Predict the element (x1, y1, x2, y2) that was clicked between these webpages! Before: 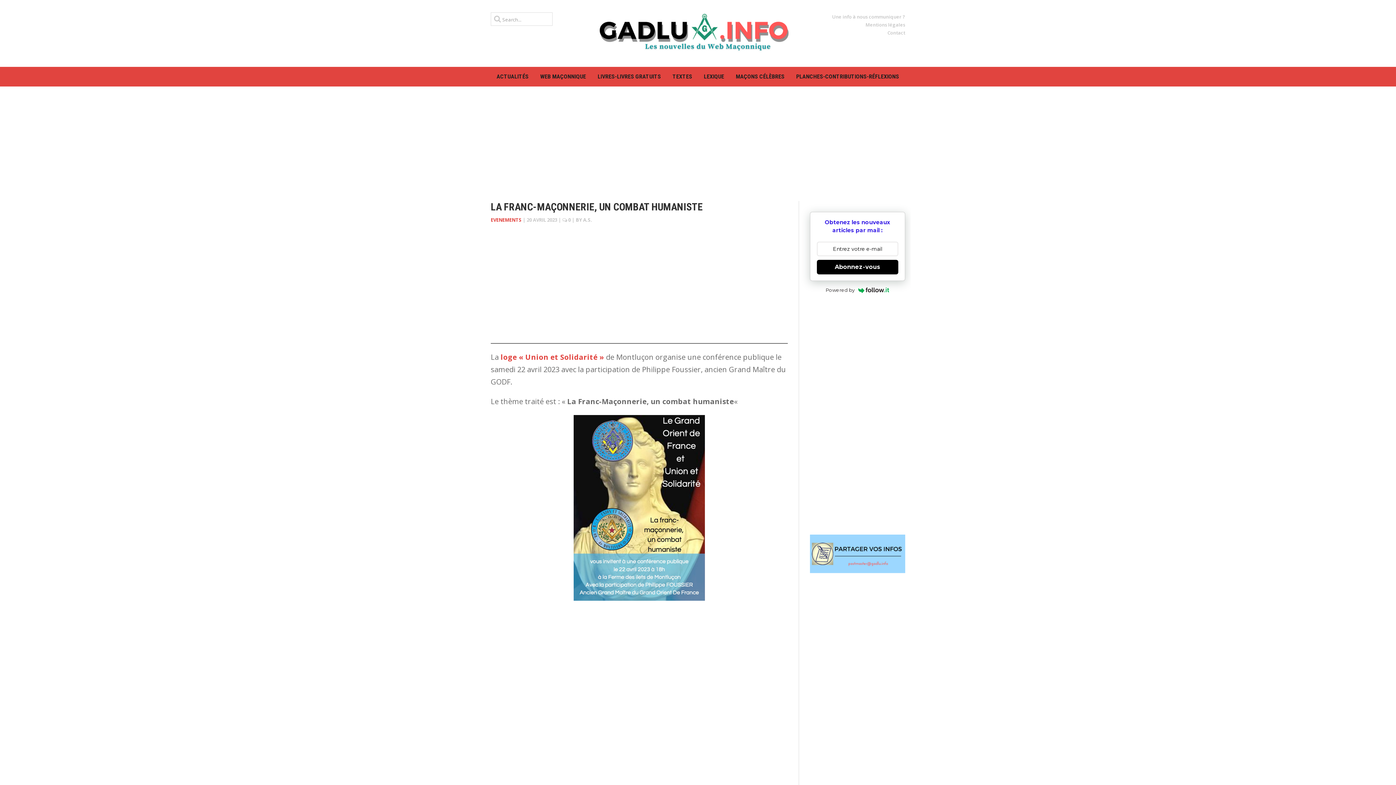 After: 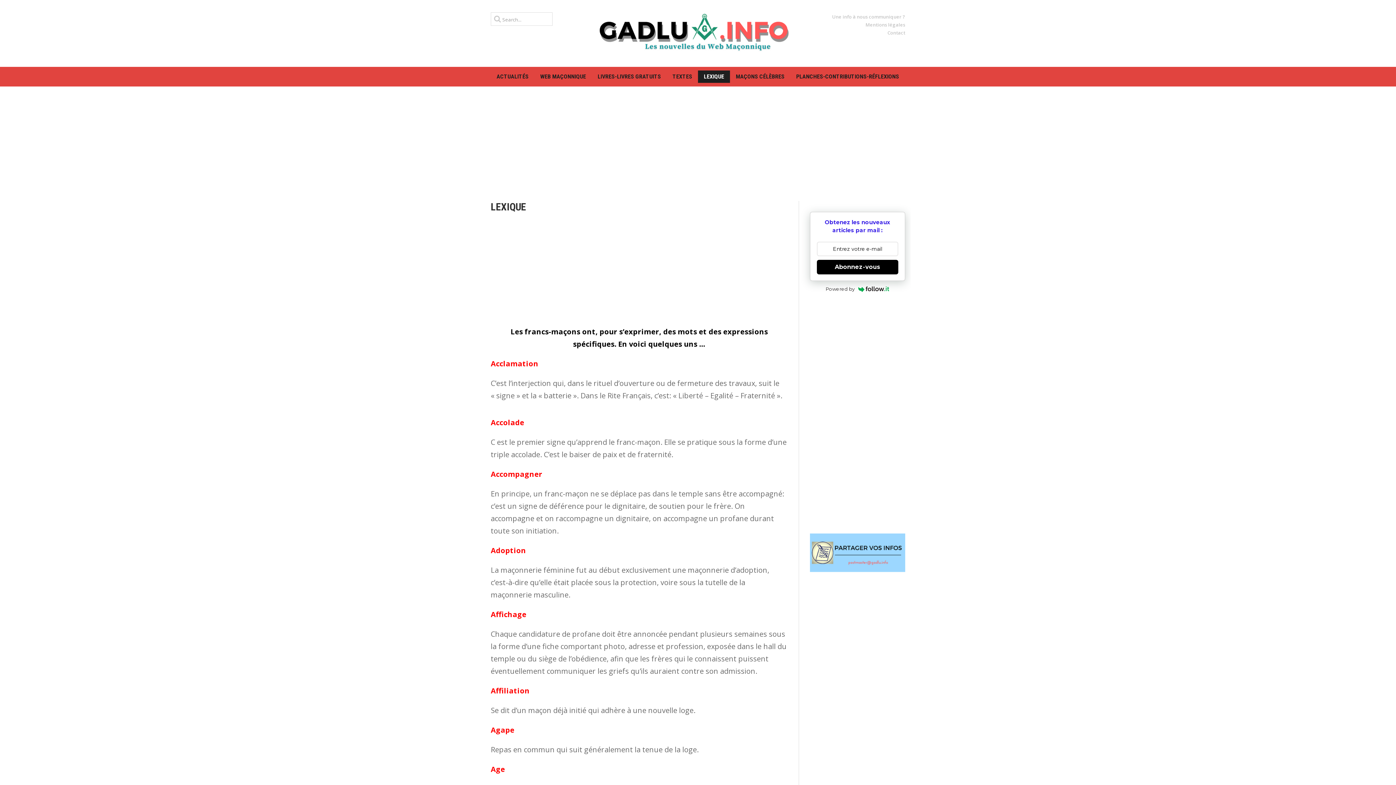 Action: label: LEXIQUE bbox: (698, 70, 730, 82)